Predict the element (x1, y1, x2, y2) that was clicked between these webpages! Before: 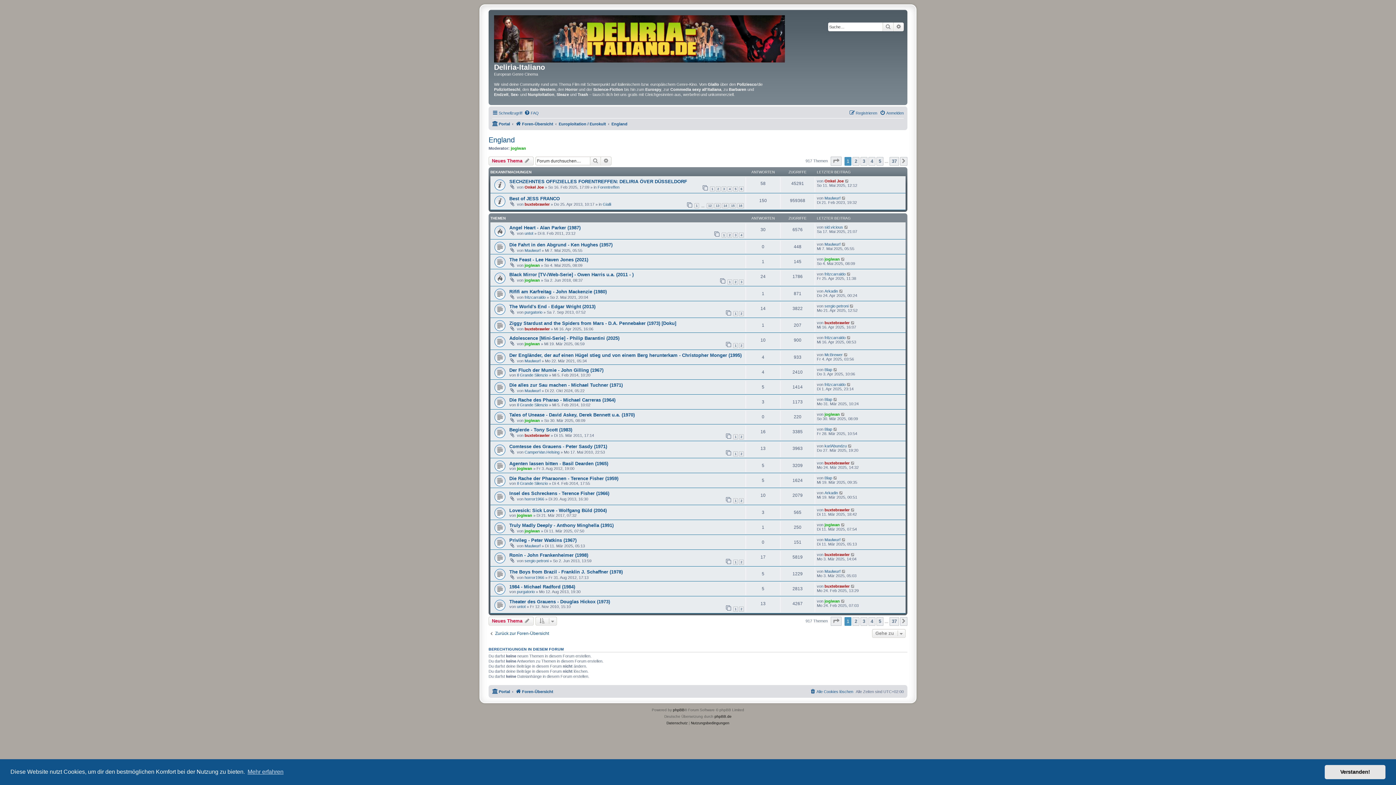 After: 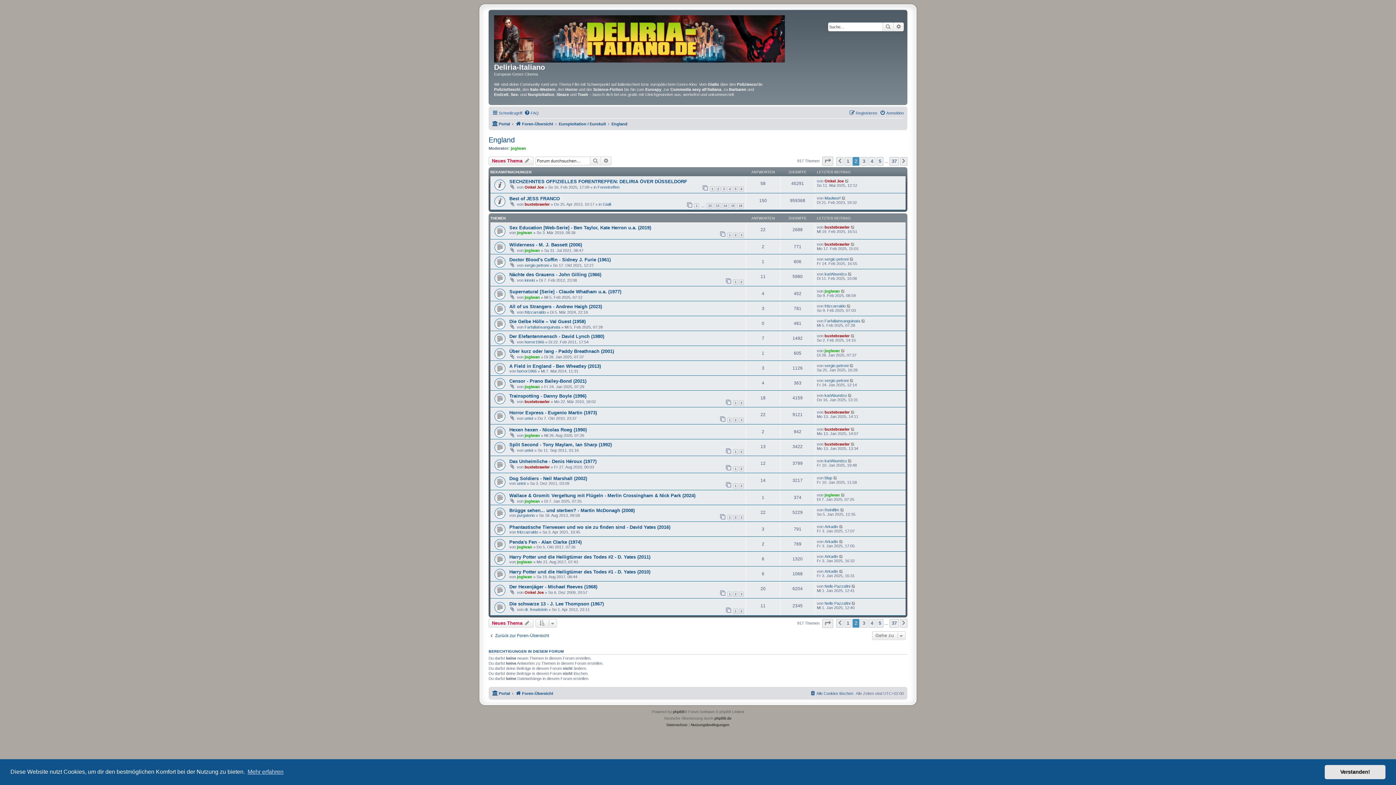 Action: label: 2 bbox: (852, 156, 859, 165)